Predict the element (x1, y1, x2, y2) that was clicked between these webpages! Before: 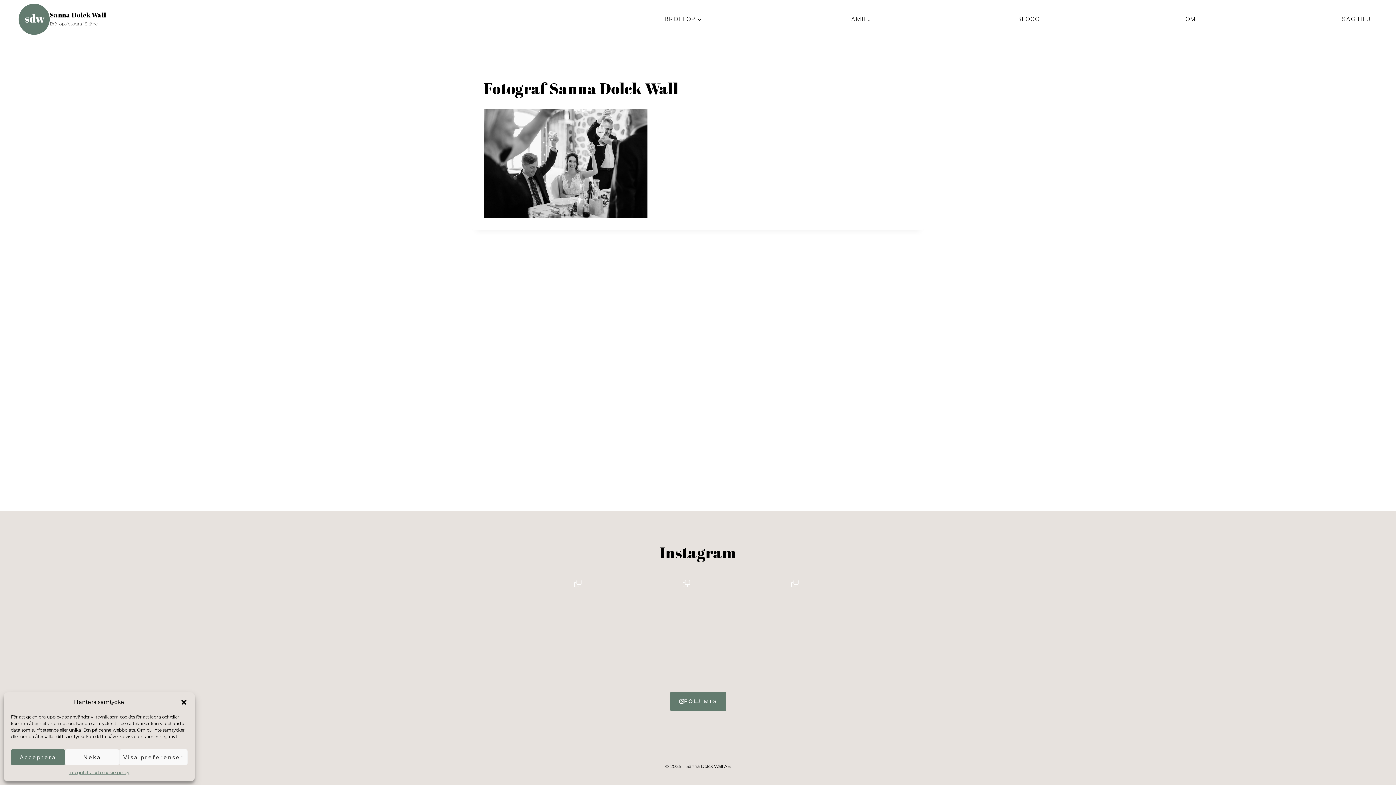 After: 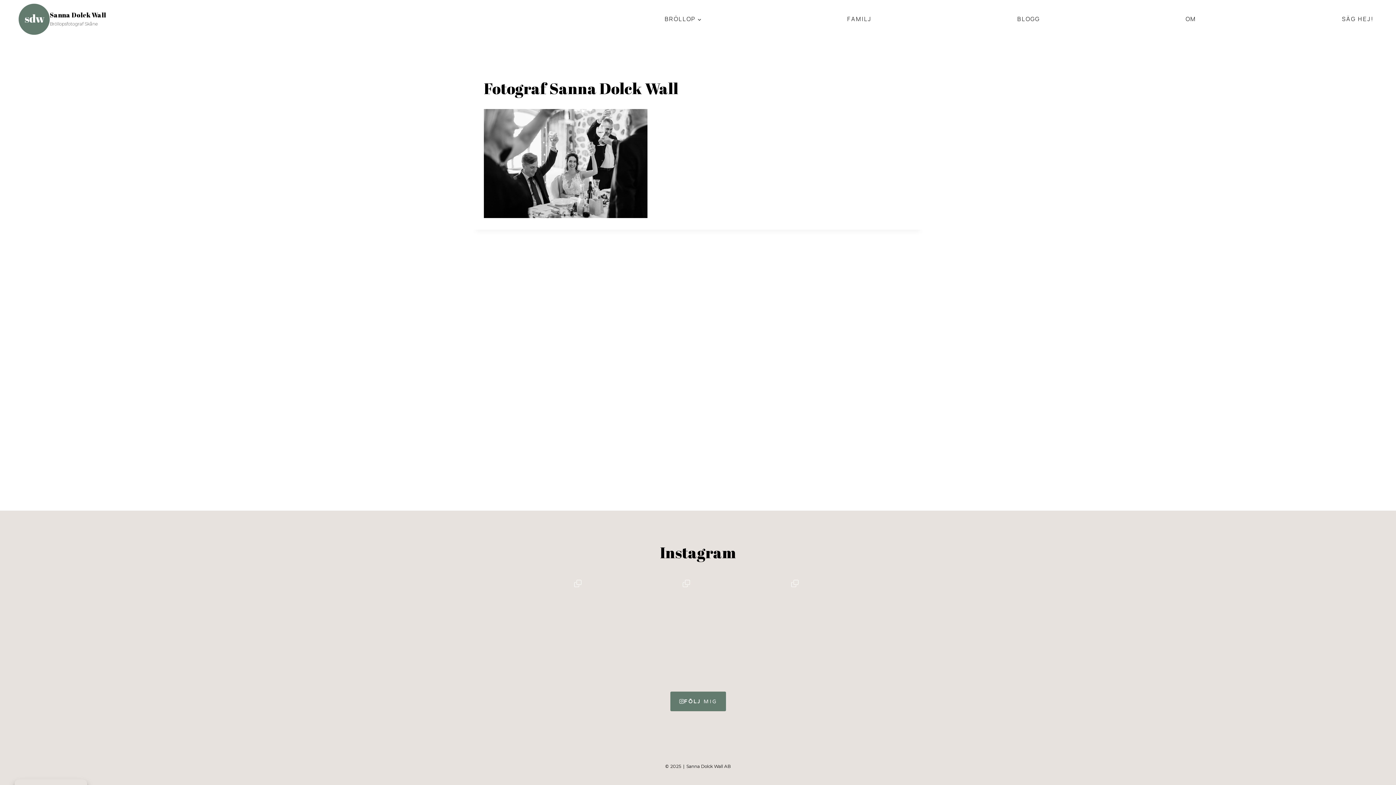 Action: bbox: (10, 749, 65, 765) label: Acceptera